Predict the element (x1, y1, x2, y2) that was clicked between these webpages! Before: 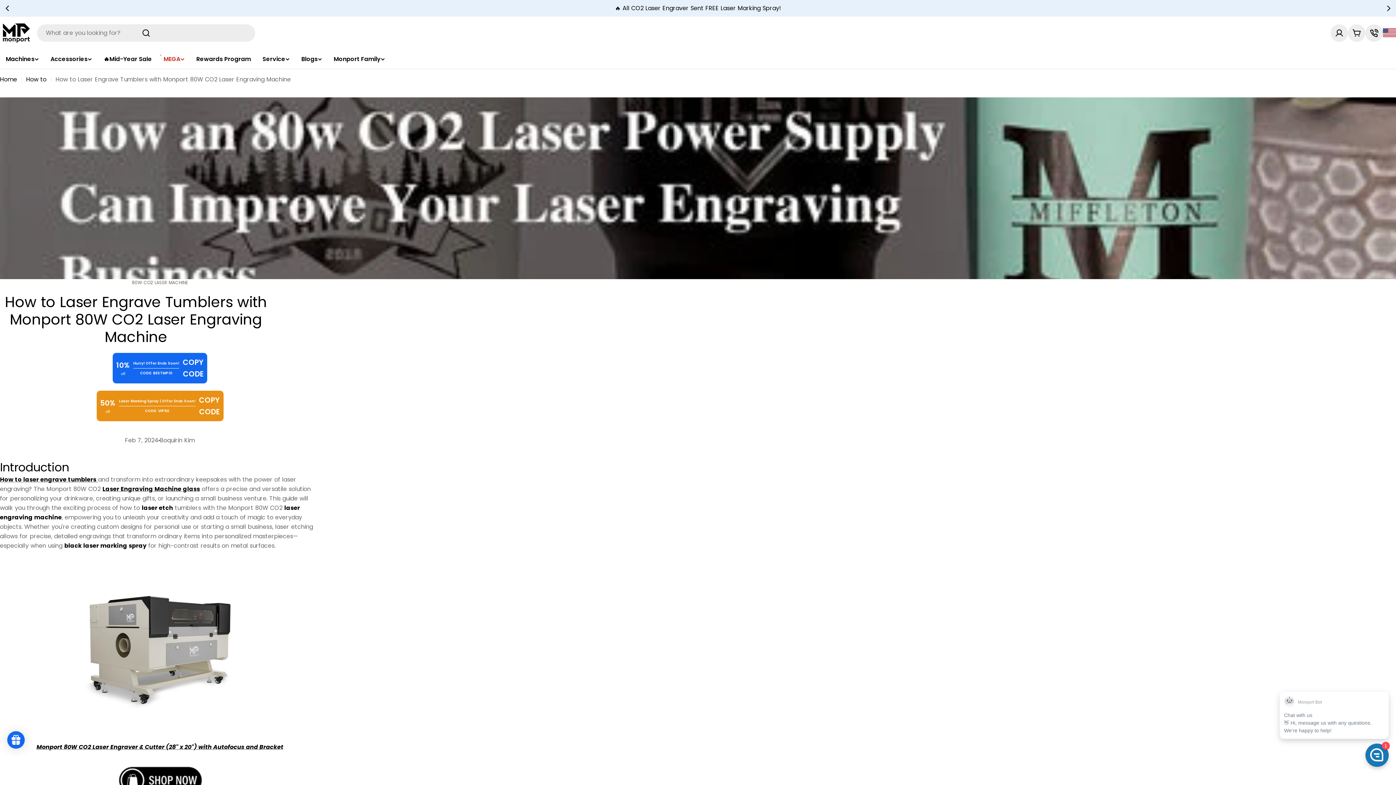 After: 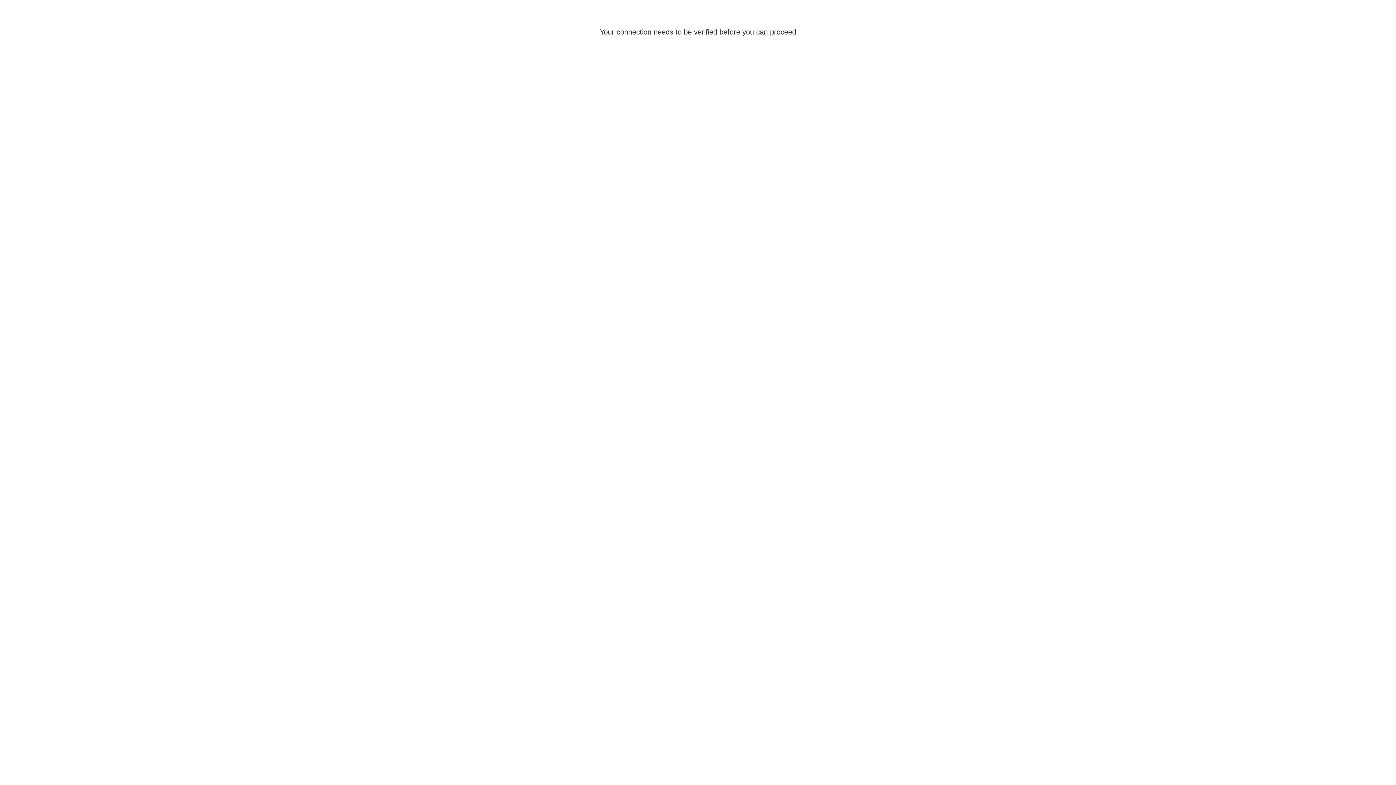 Action: label: How to bbox: (26, 74, 46, 84)